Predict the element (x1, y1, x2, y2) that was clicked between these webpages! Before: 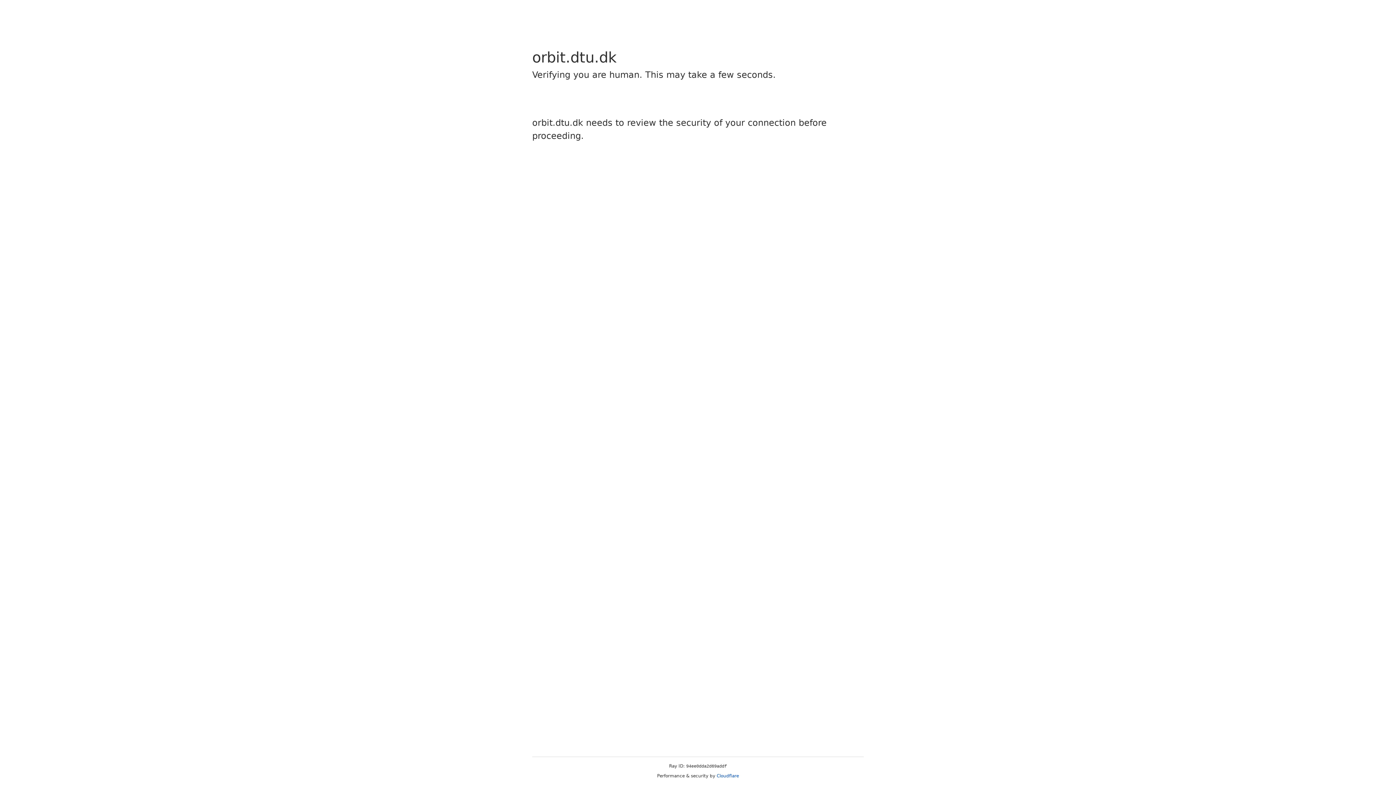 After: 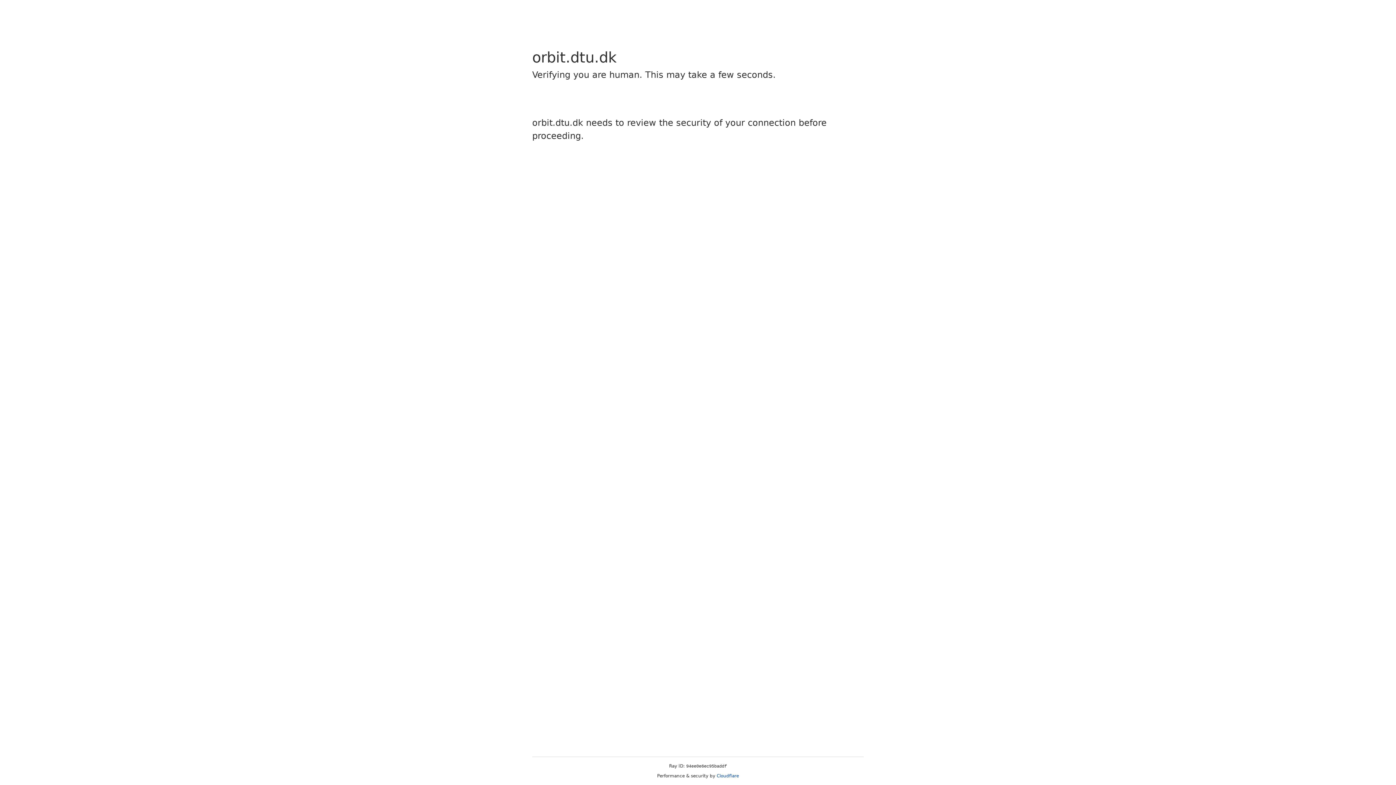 Action: label: Cloudflare bbox: (716, 773, 739, 778)